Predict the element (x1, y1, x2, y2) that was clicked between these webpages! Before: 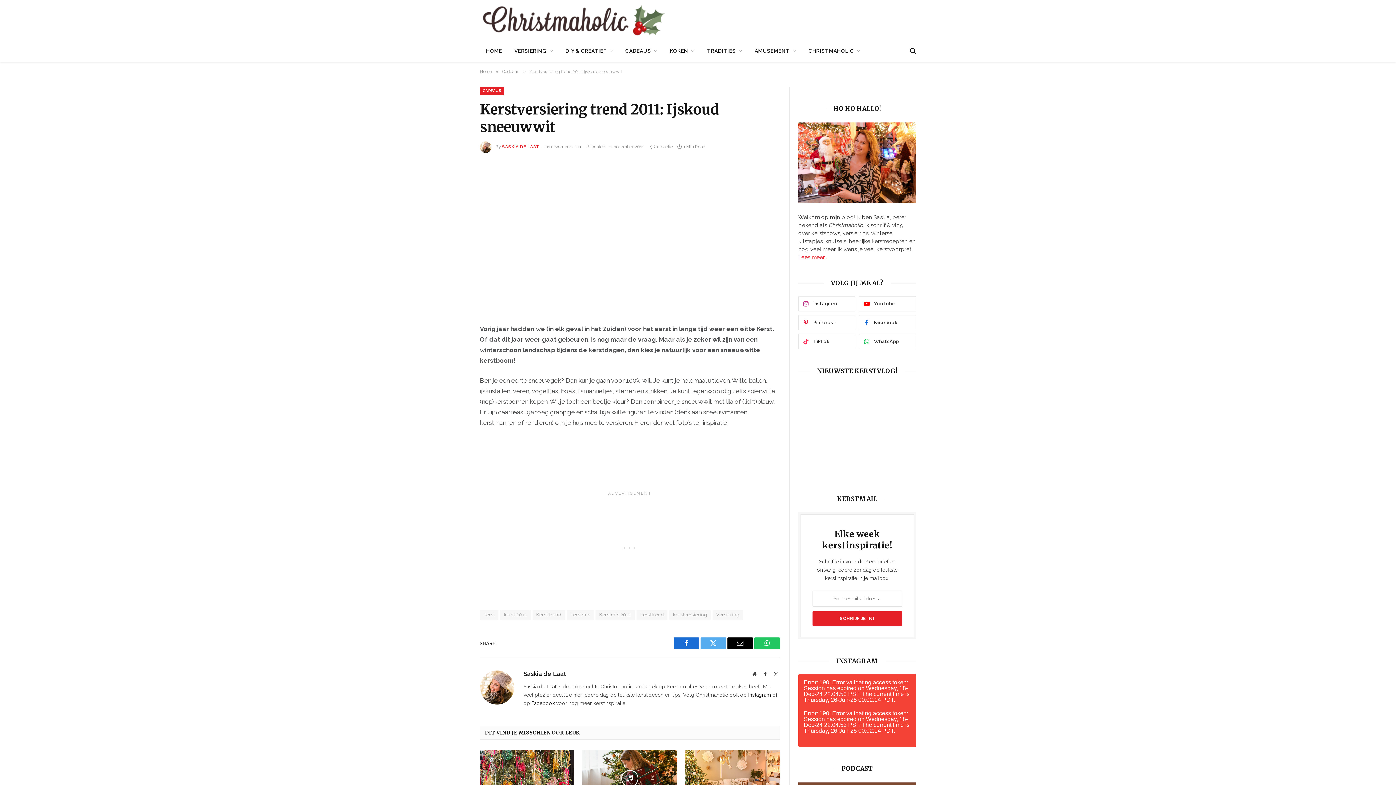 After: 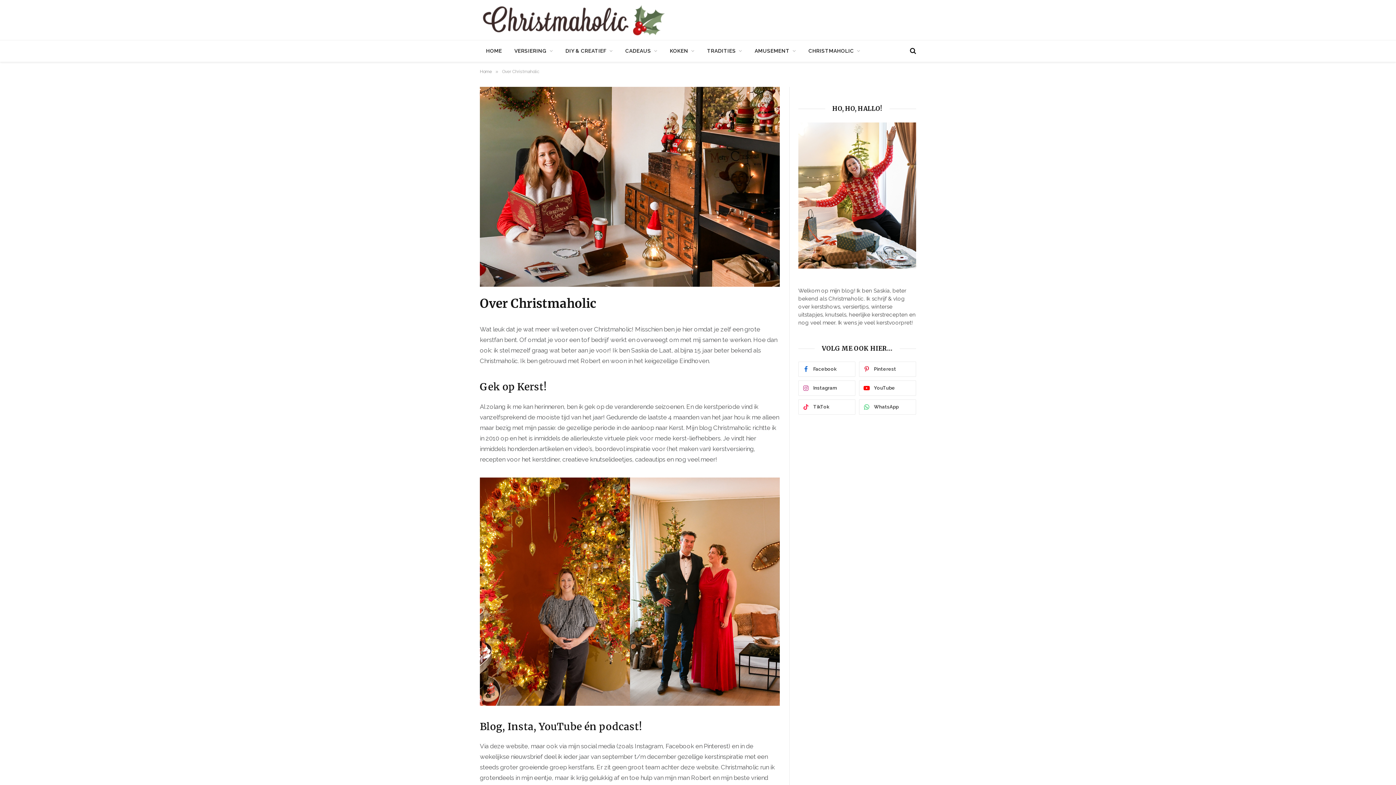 Action: label: Lees meer… bbox: (798, 254, 827, 260)